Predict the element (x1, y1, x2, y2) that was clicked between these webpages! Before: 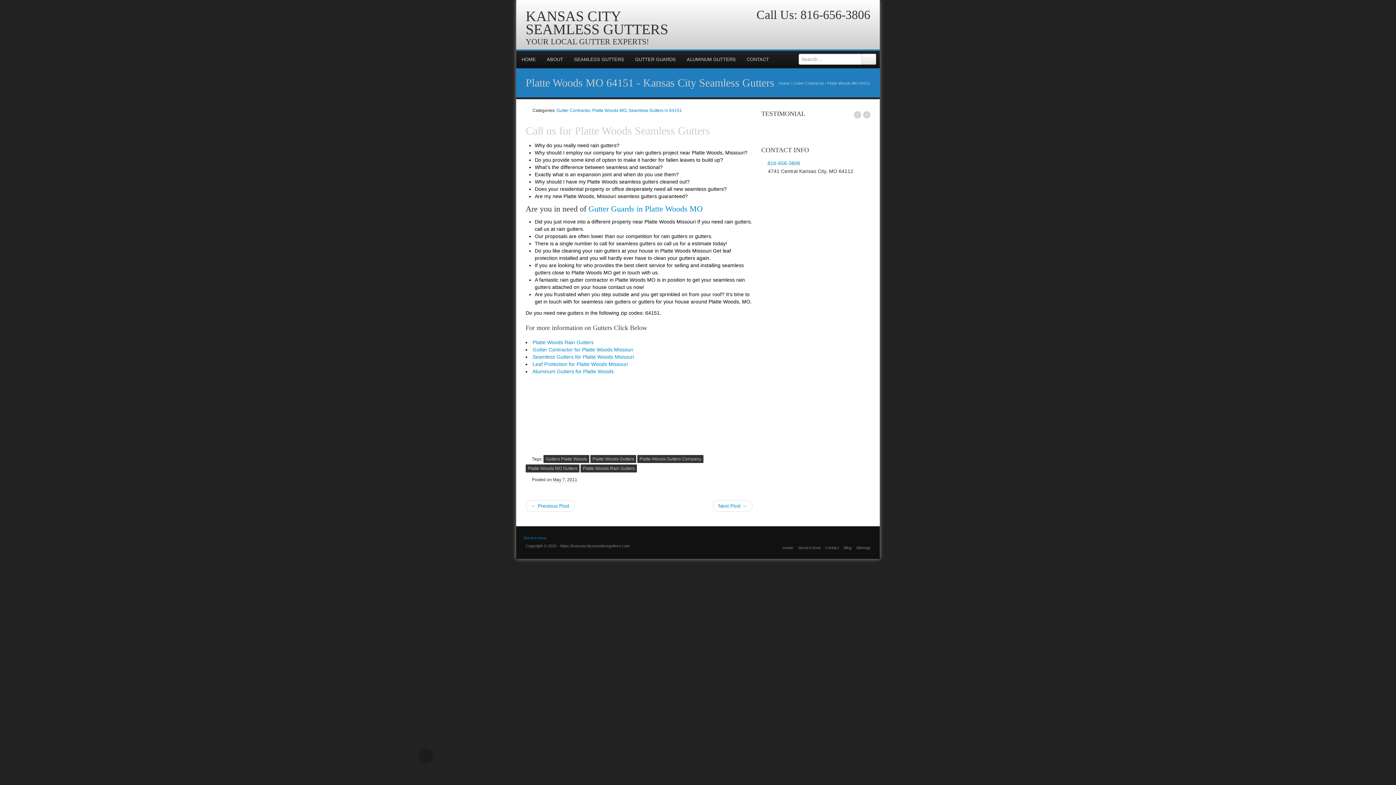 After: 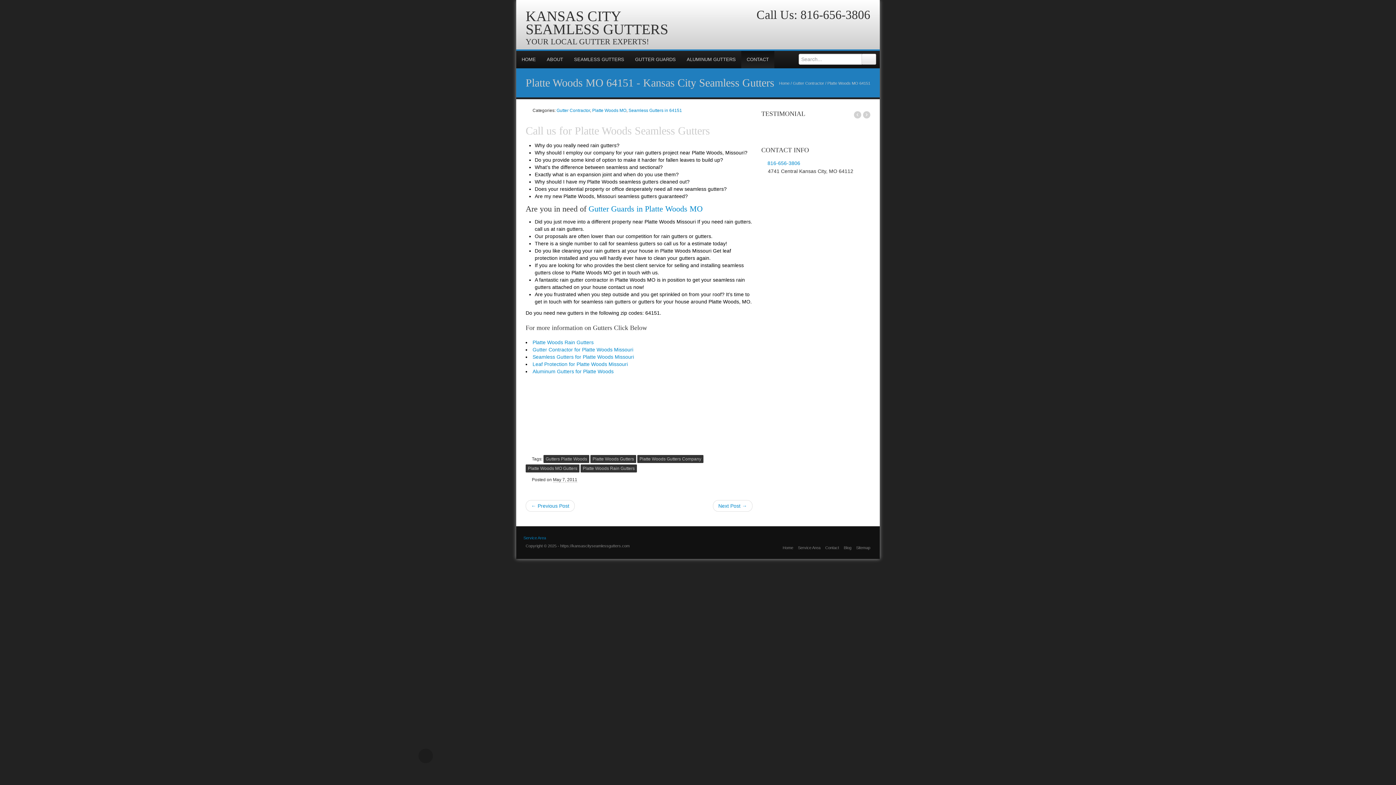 Action: bbox: (741, 50, 774, 68) label: CONTACT